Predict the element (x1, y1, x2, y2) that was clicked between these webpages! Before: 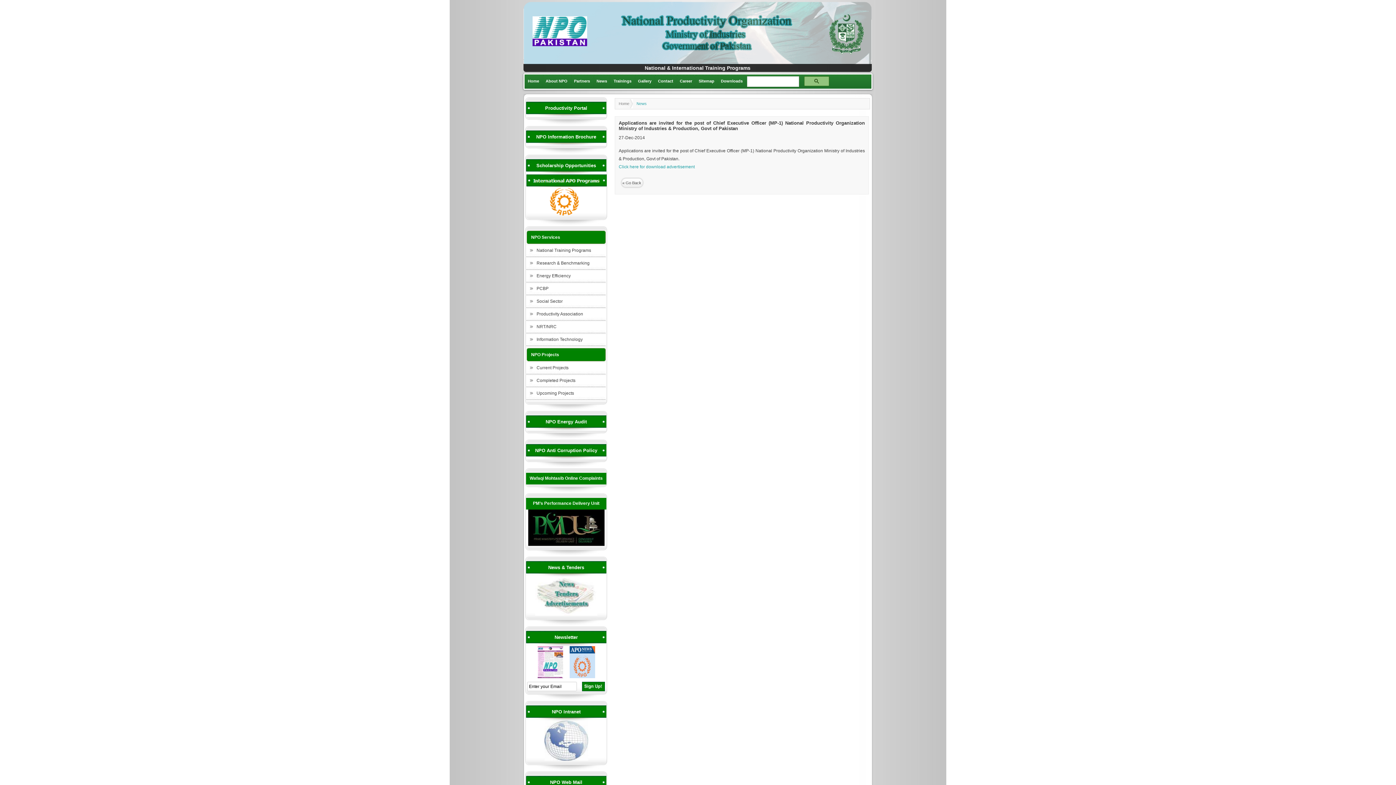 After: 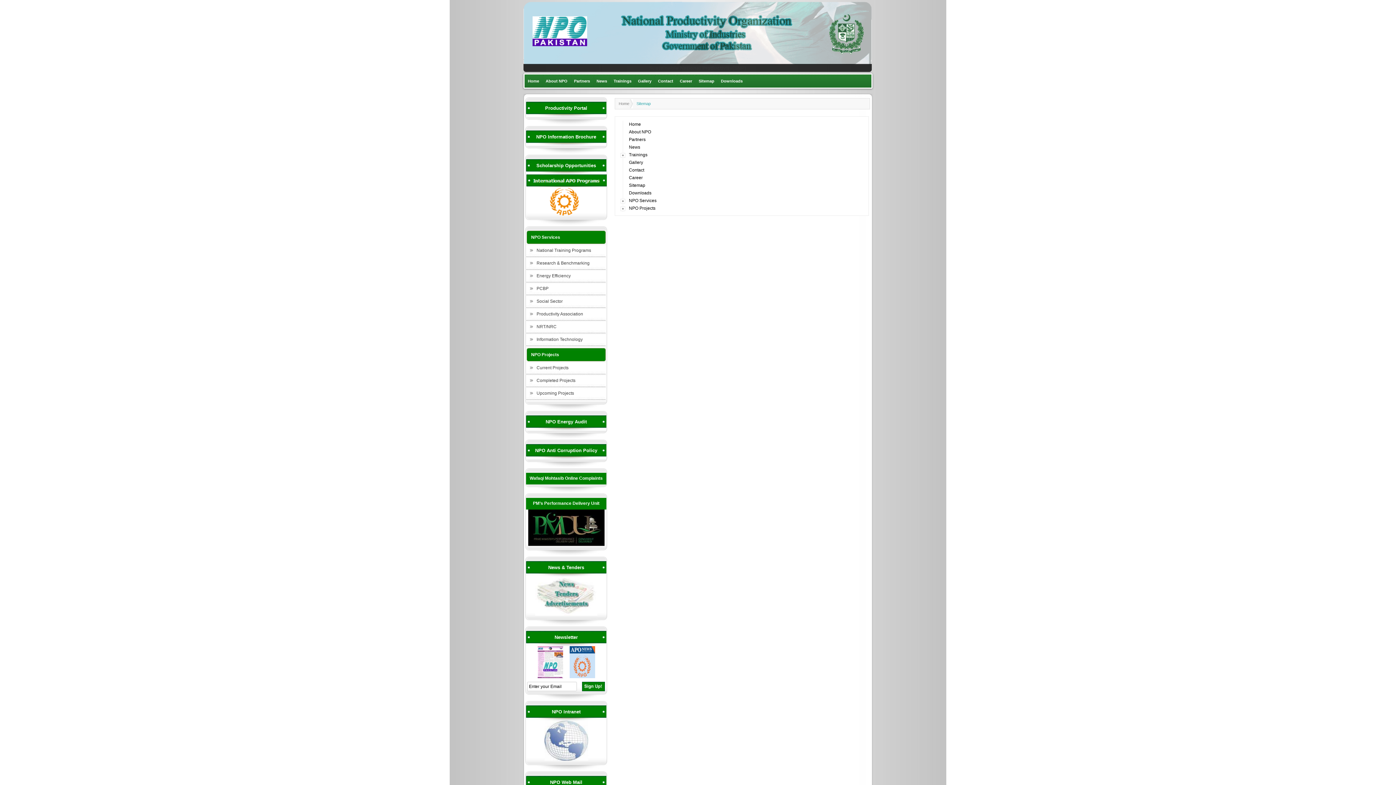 Action: label: Sitemap bbox: (696, 75, 717, 86)